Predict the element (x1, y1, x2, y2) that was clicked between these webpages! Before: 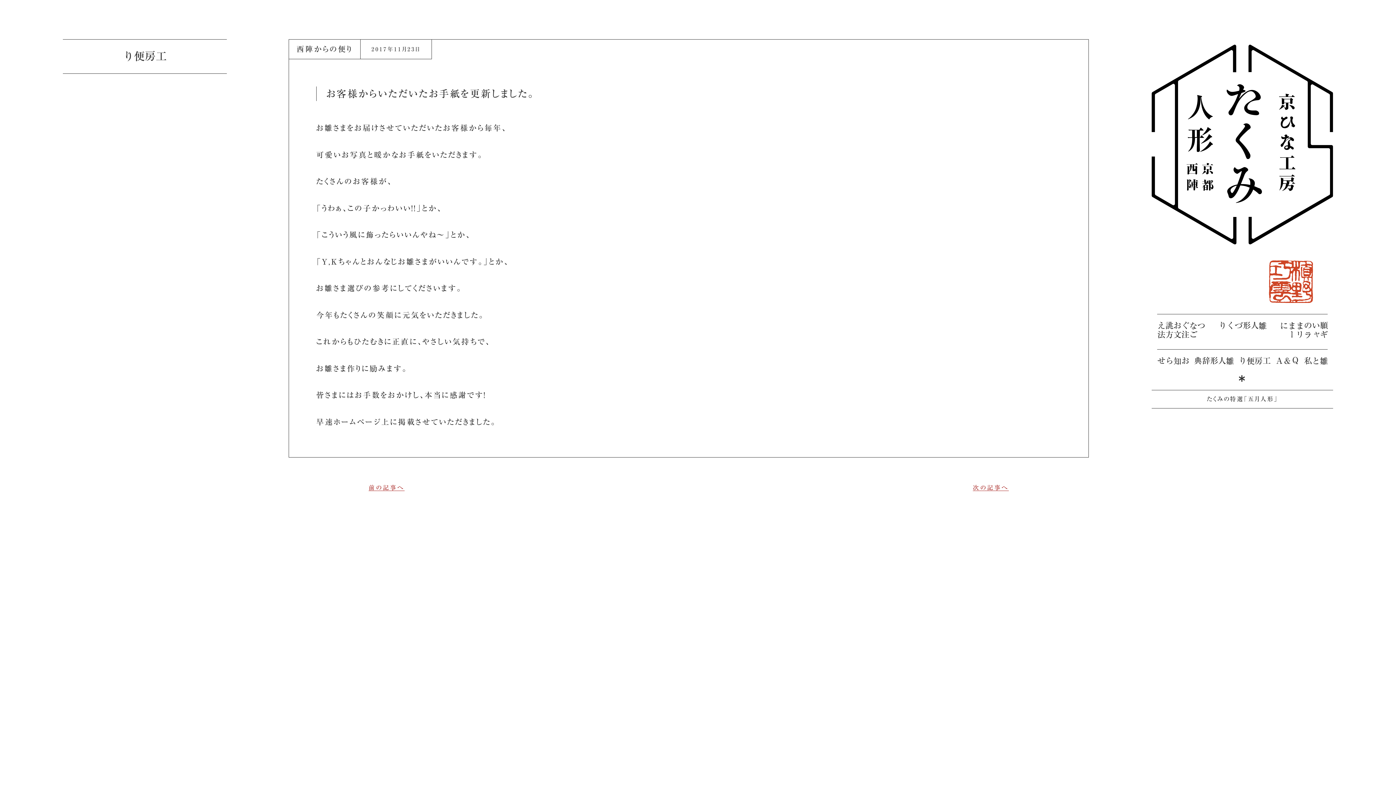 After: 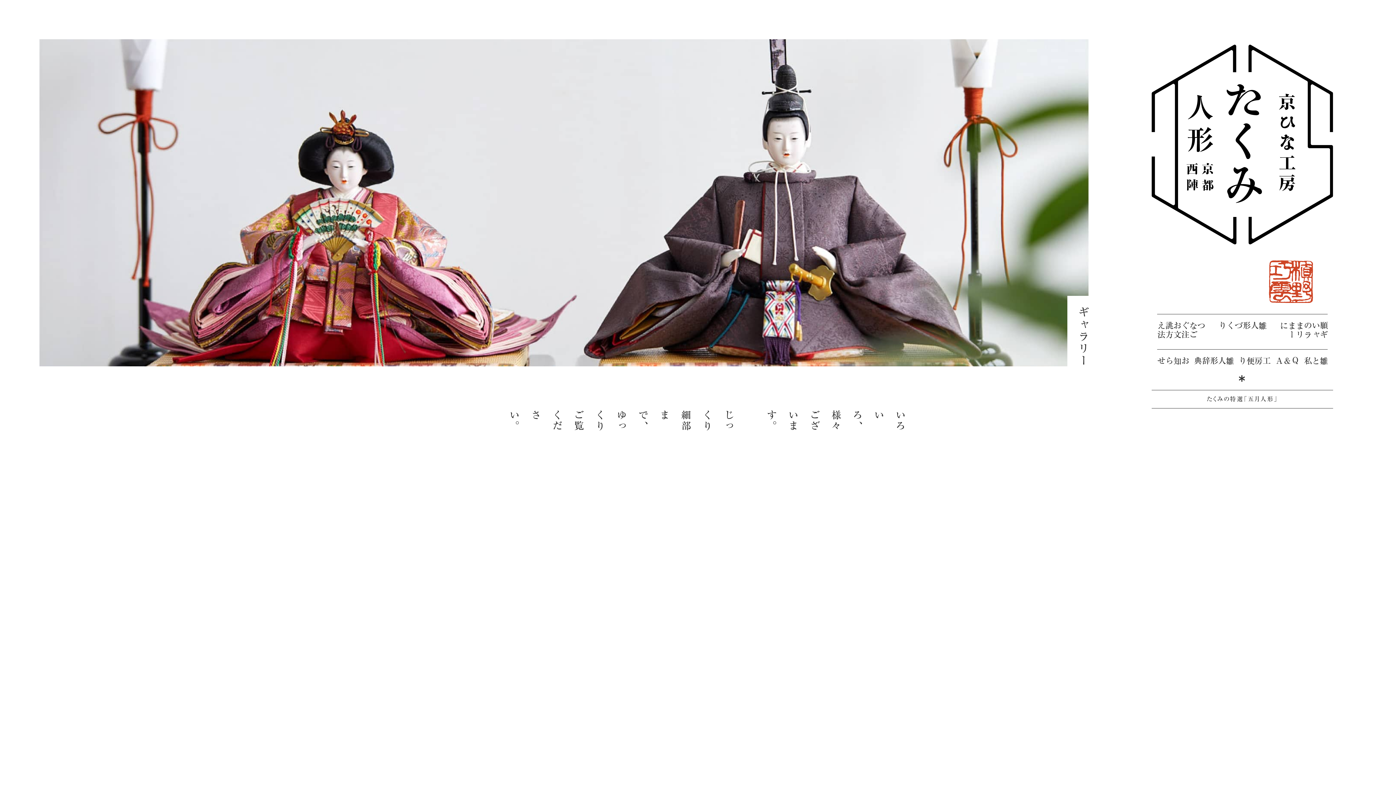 Action: bbox: (1288, 330, 1328, 339) label: ギャラリー